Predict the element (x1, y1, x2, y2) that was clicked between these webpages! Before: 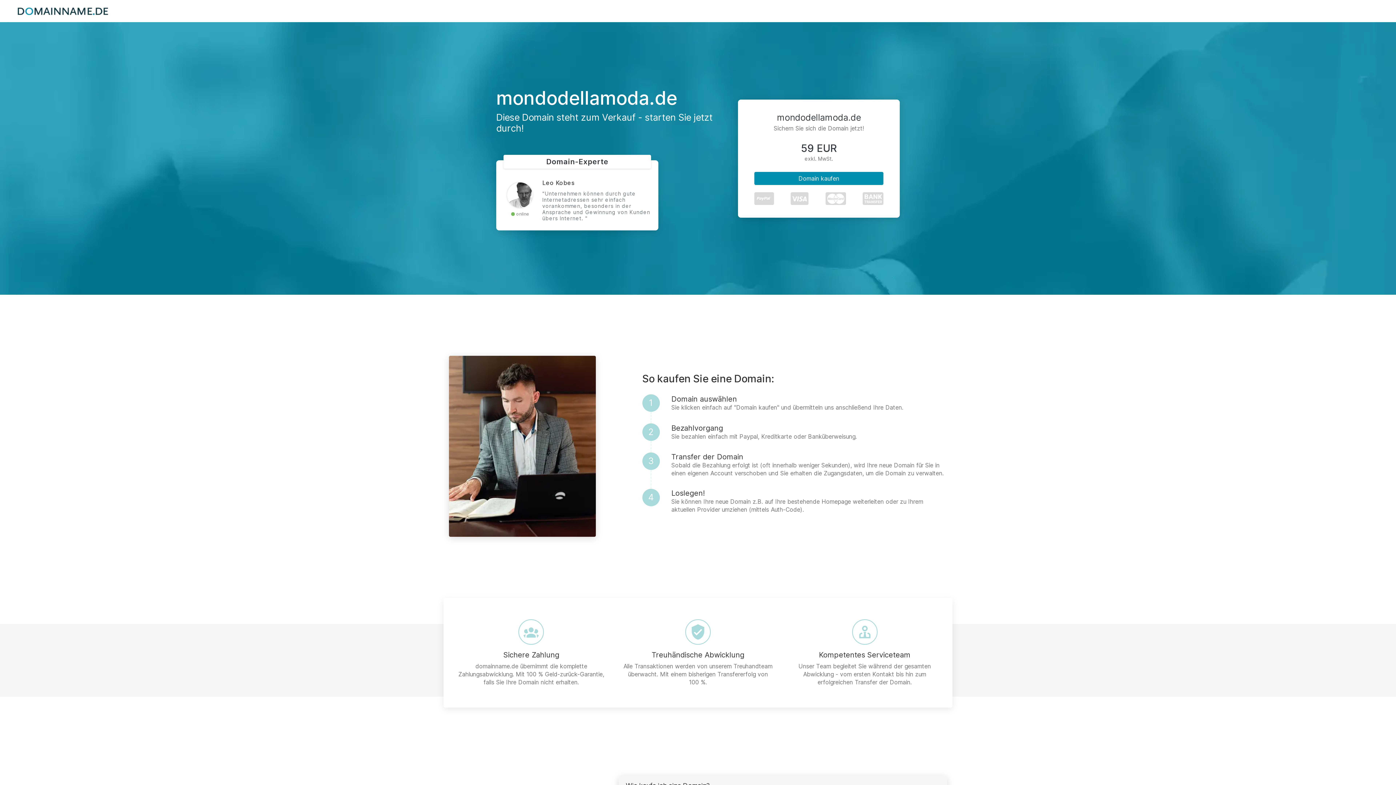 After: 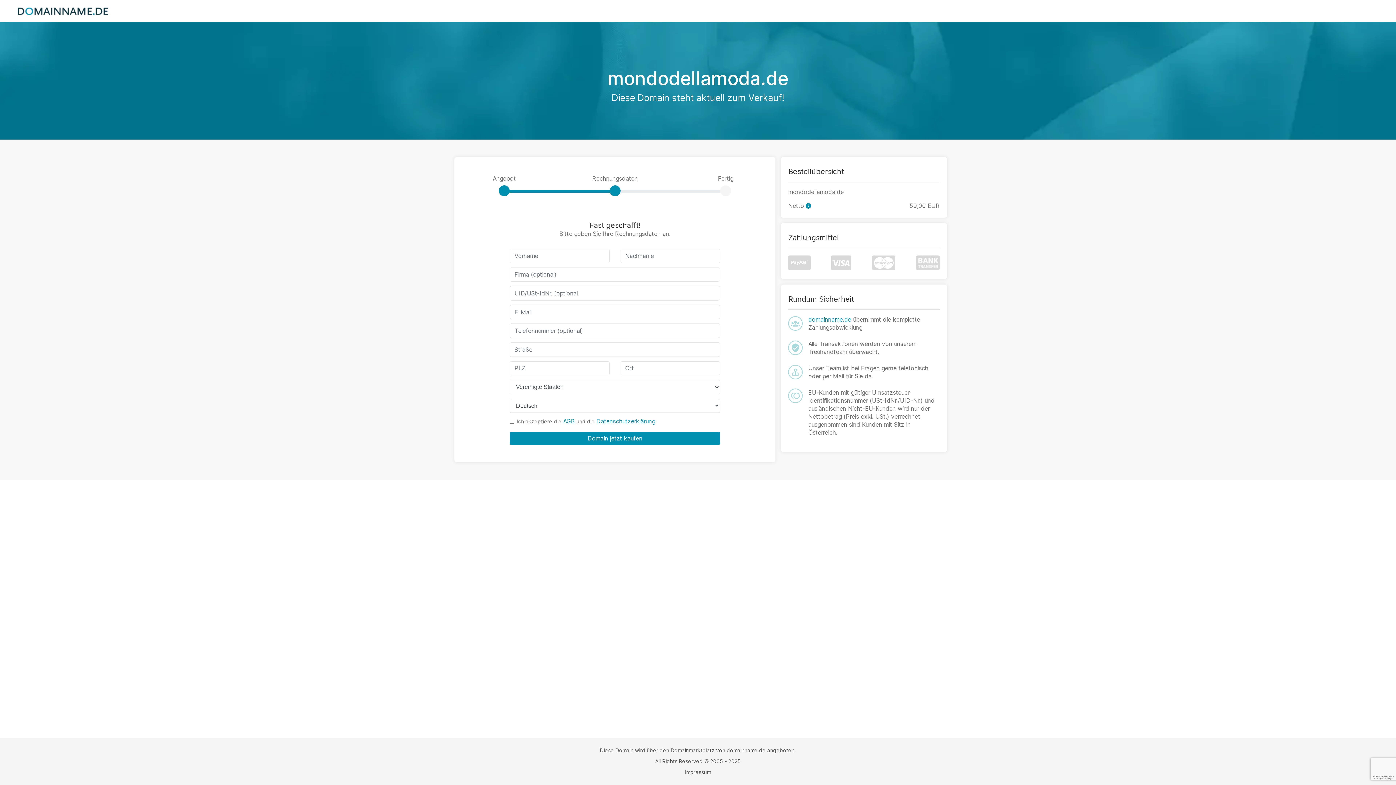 Action: bbox: (754, 171, 883, 184) label: Domain kaufen